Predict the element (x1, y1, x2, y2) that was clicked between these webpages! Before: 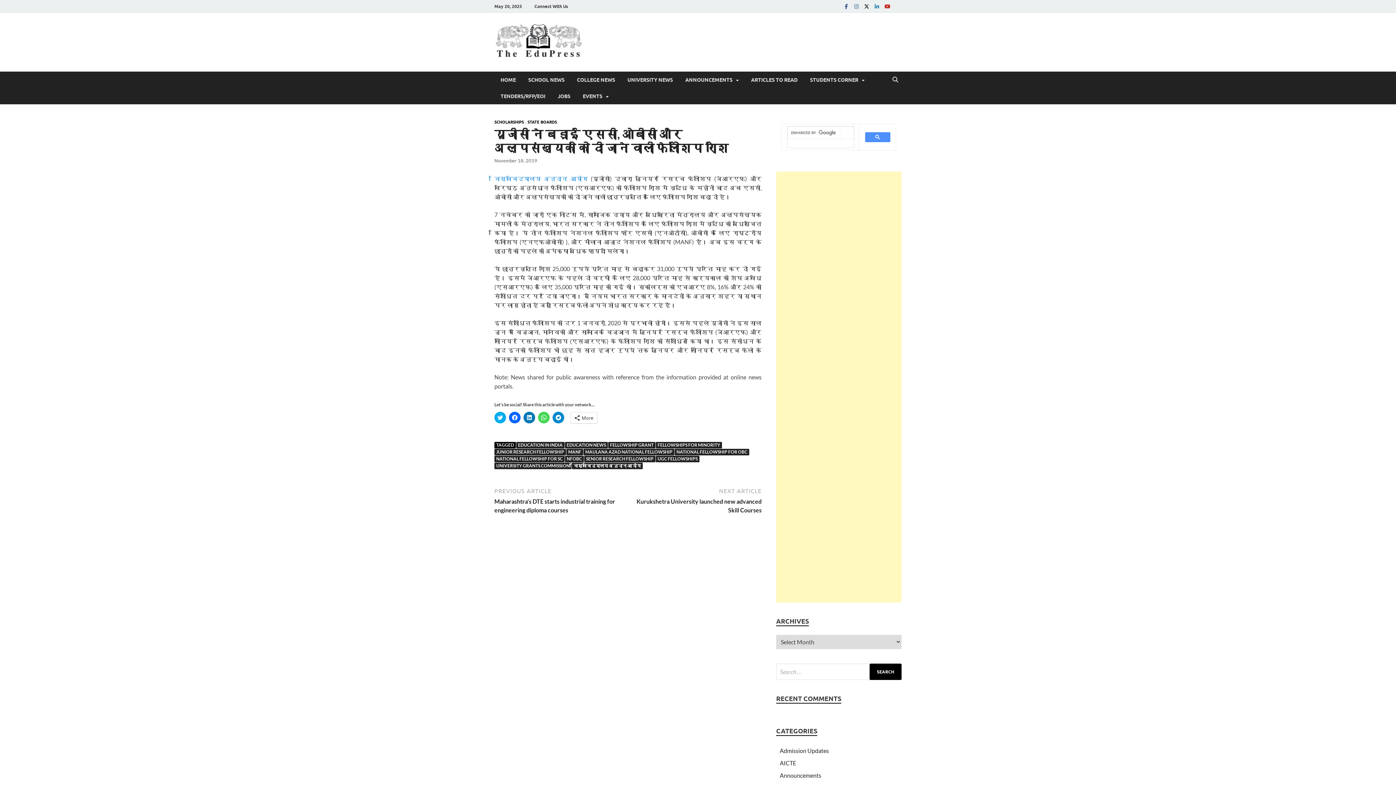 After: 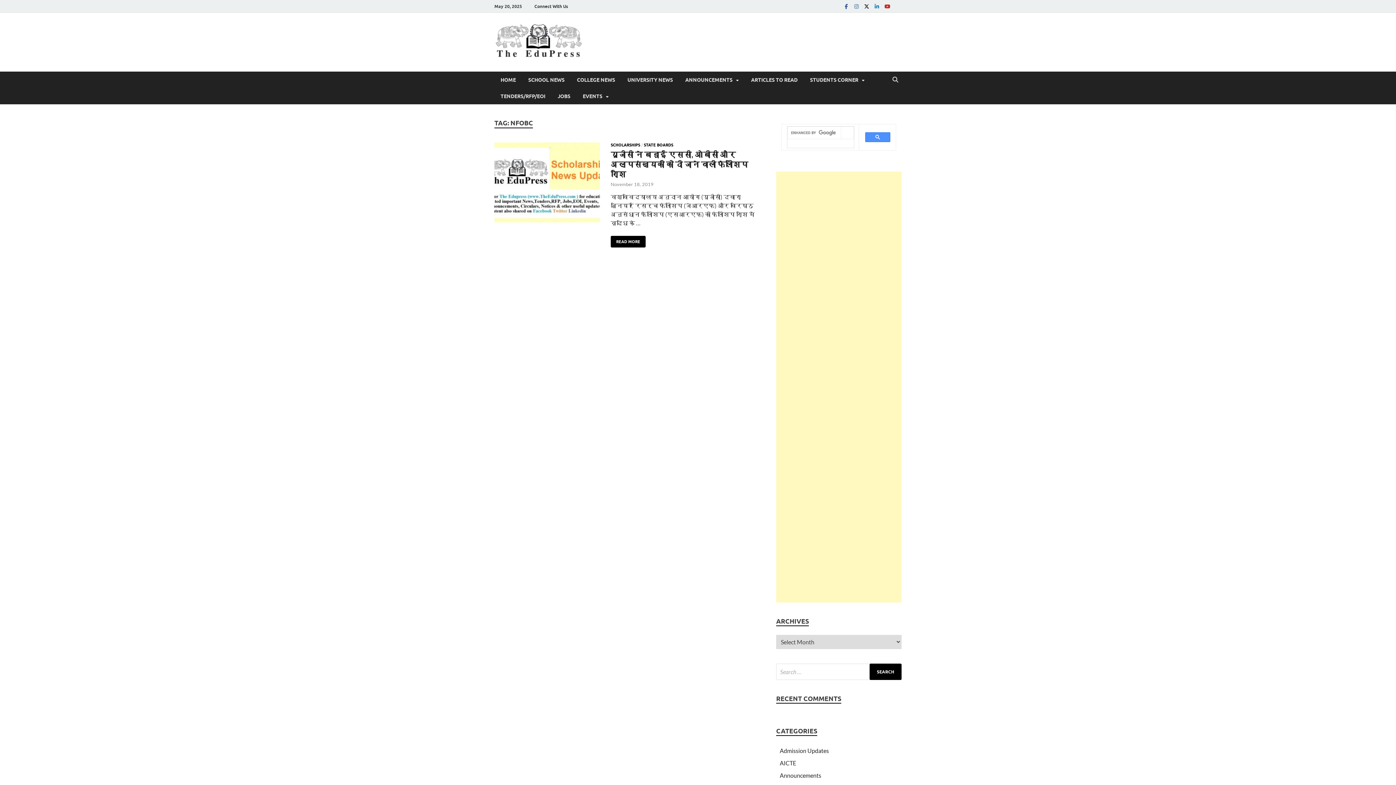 Action: bbox: (565, 456, 584, 462) label: NFOBC